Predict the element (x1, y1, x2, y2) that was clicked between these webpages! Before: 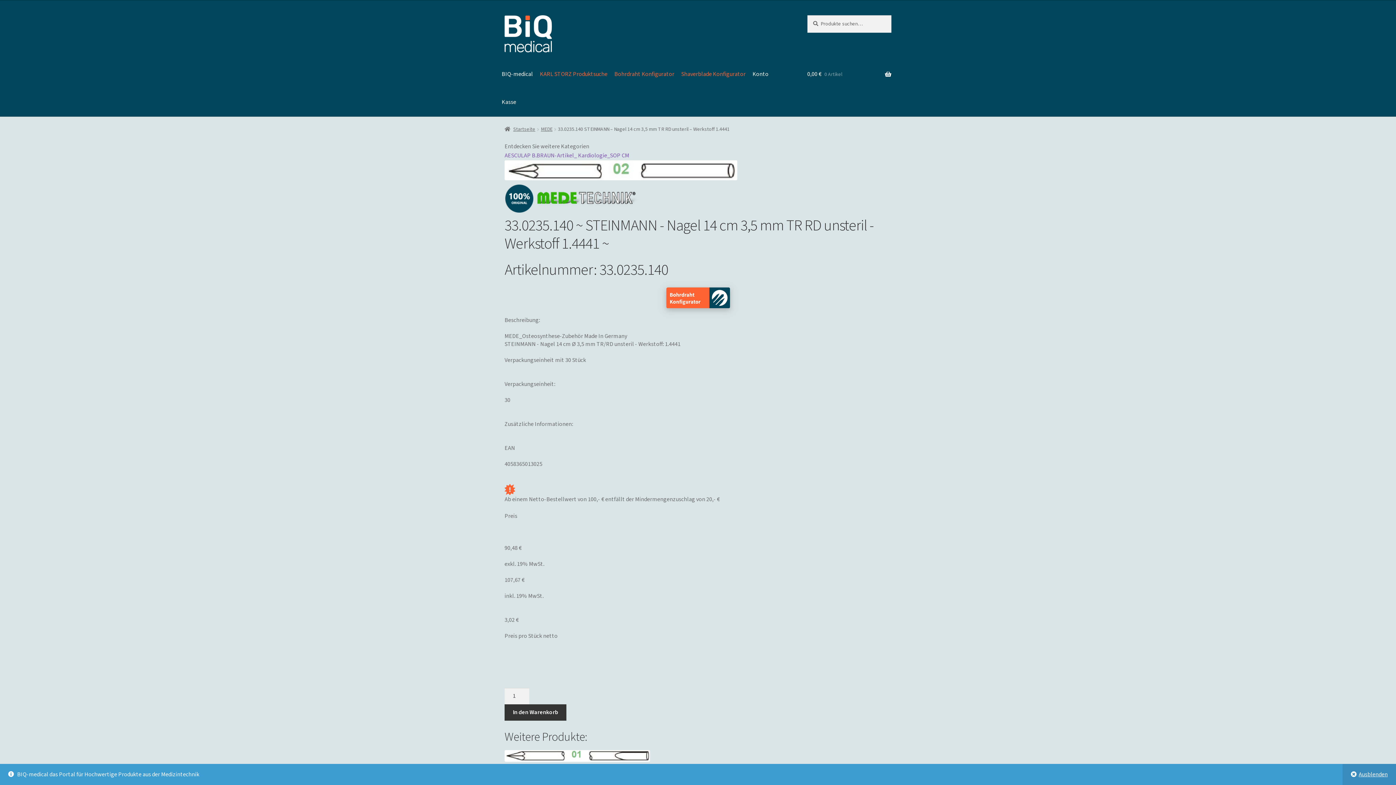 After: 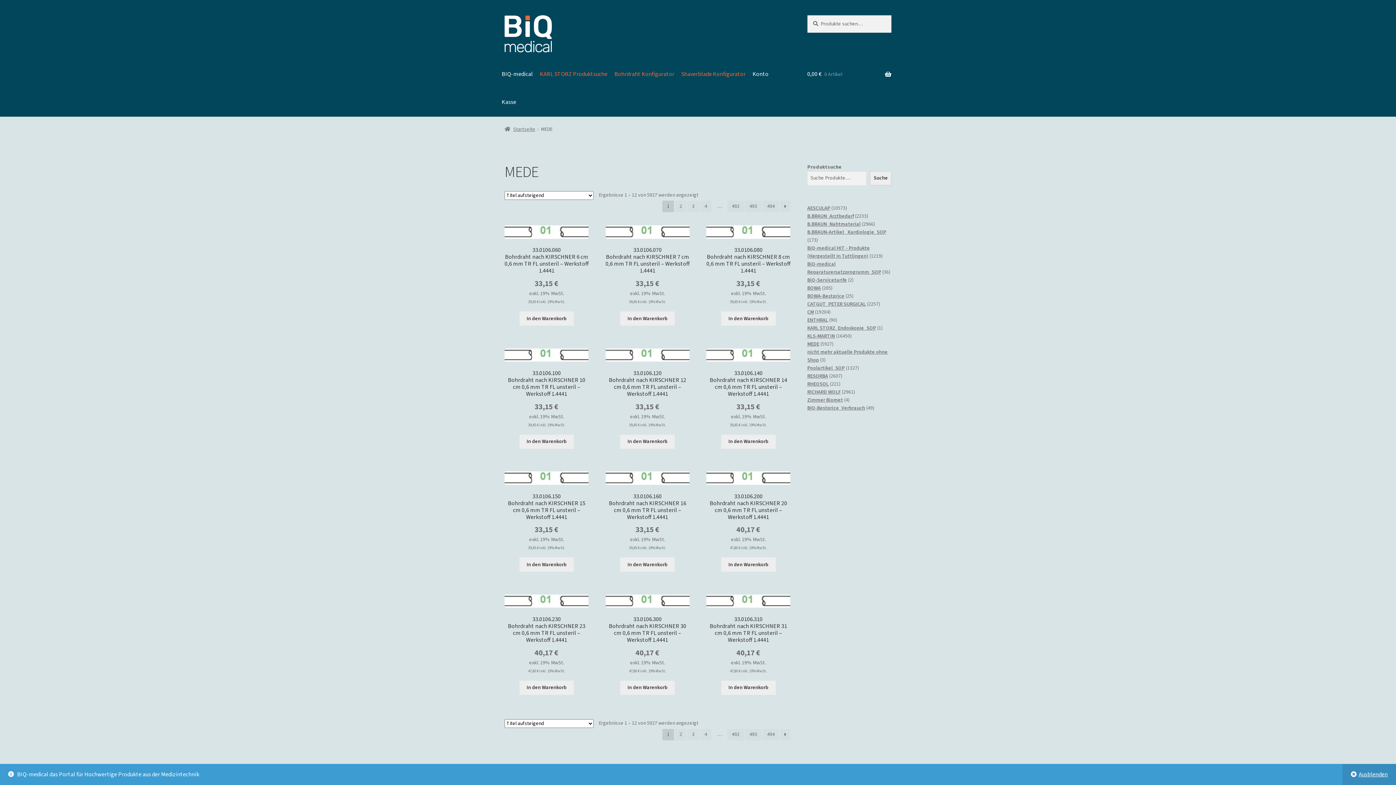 Action: bbox: (540, 125, 552, 132) label: MEDE